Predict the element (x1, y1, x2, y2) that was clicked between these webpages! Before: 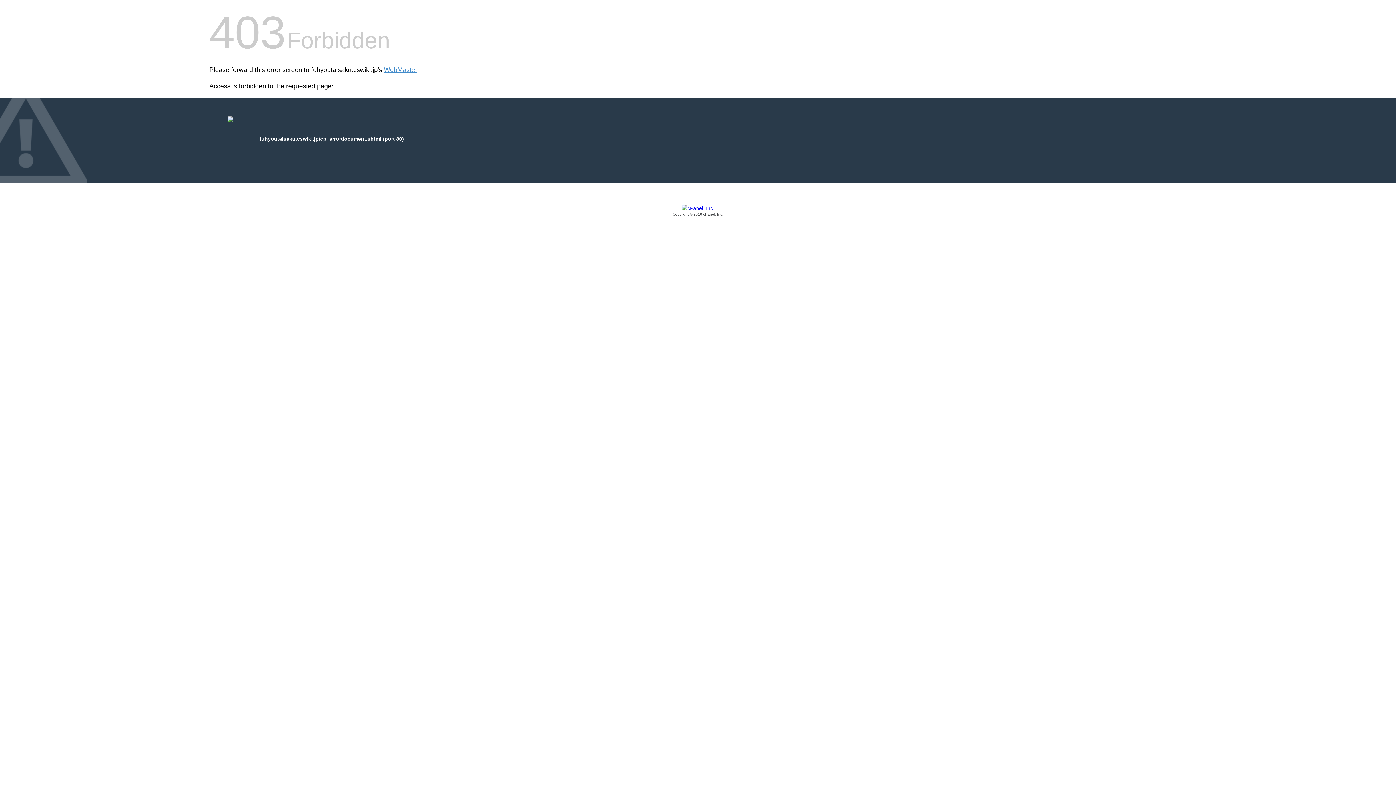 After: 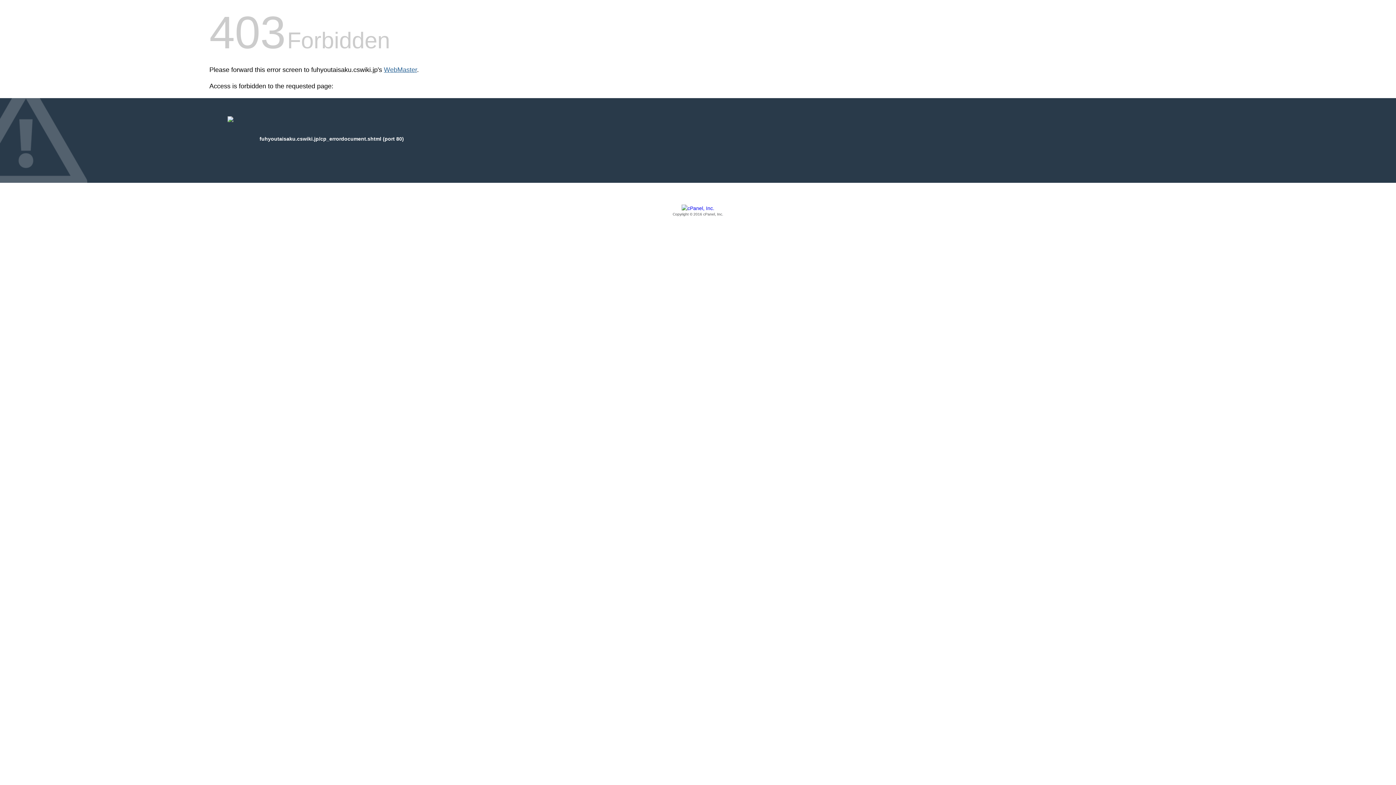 Action: label: WebMaster bbox: (384, 66, 417, 73)